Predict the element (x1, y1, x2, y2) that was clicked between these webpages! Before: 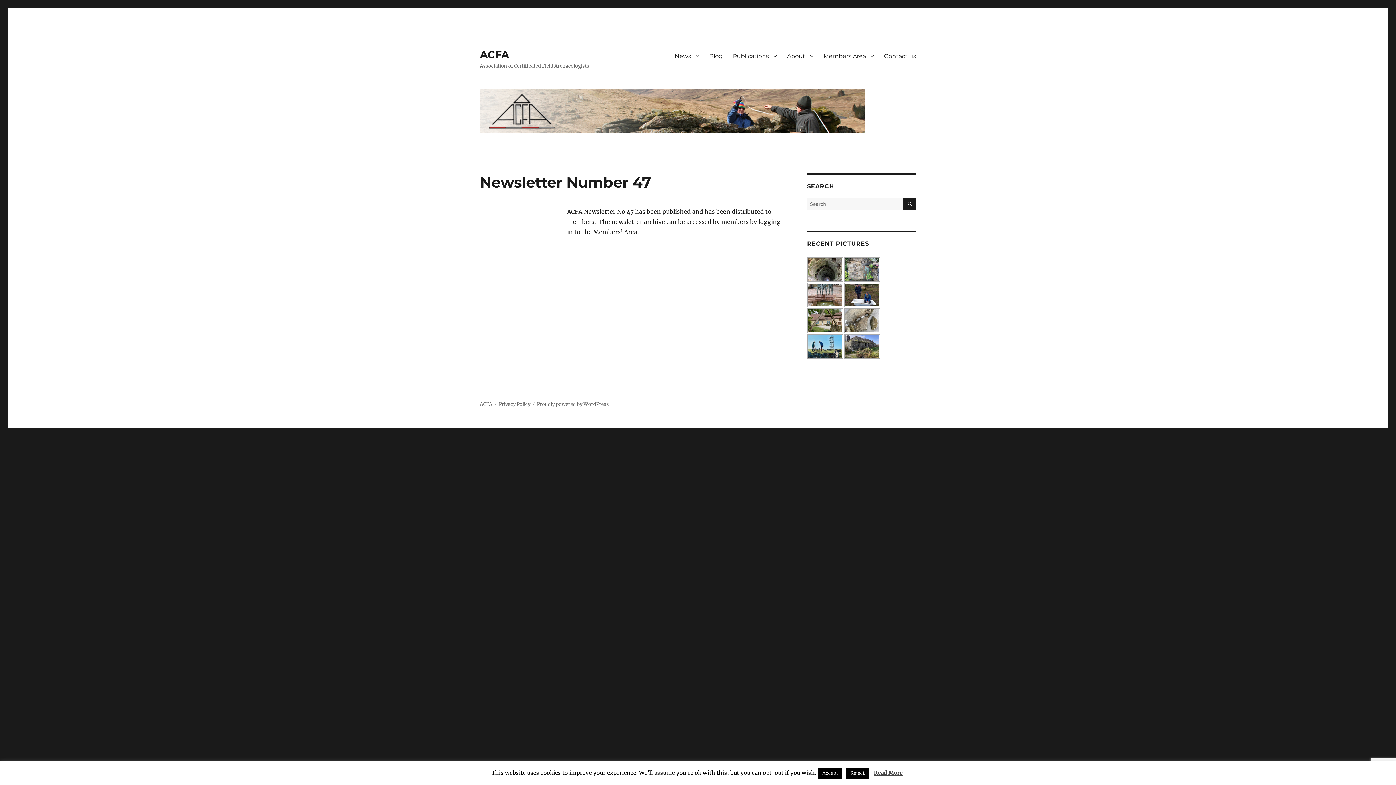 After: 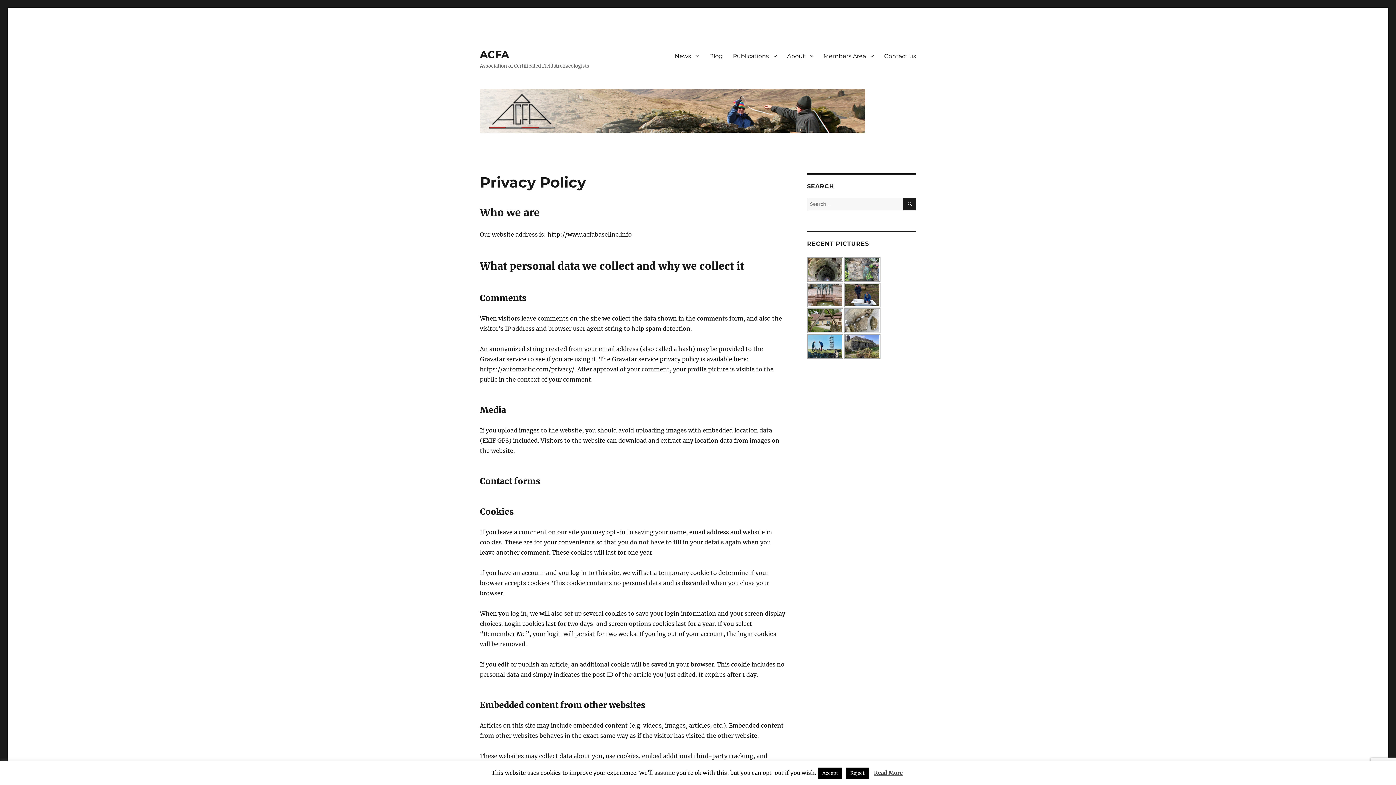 Action: bbox: (498, 401, 530, 407) label: Privacy Policy